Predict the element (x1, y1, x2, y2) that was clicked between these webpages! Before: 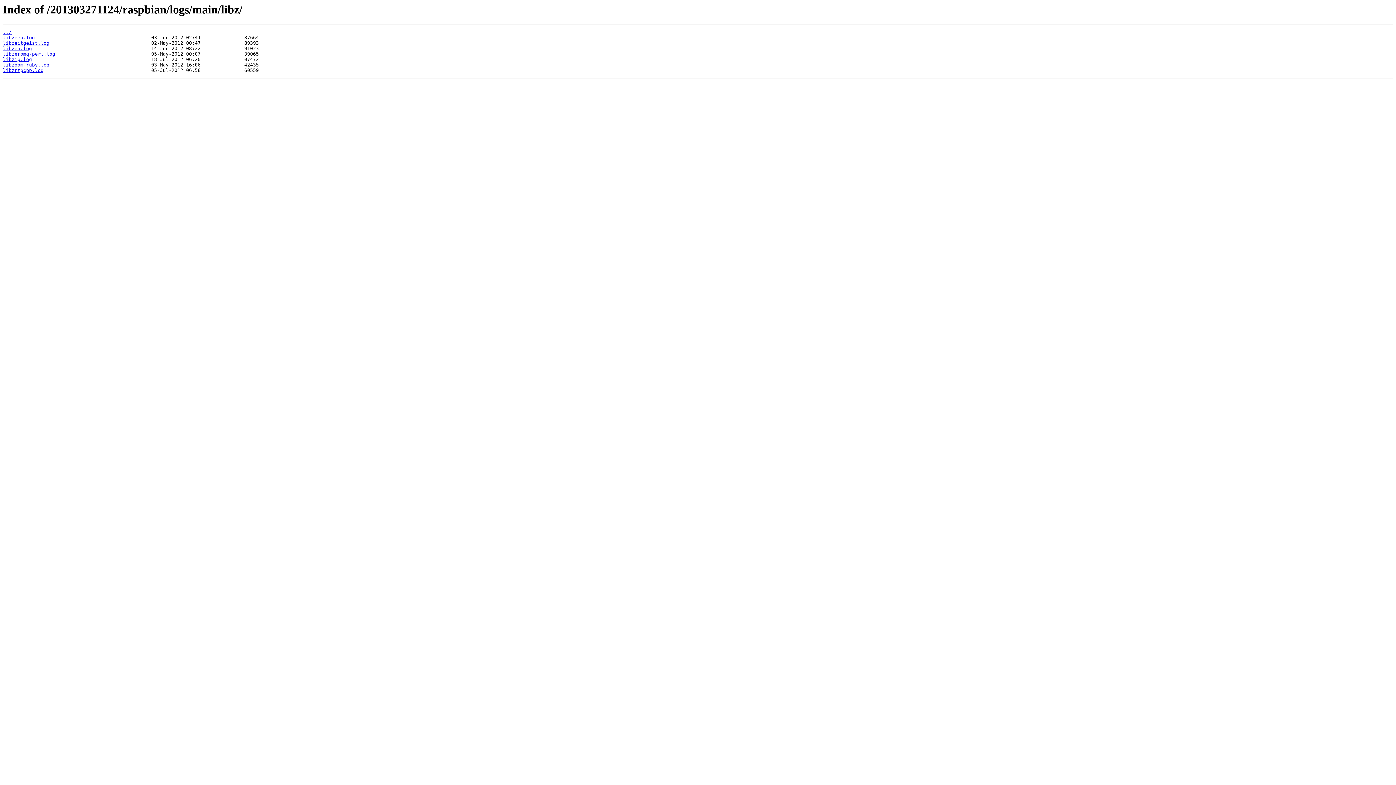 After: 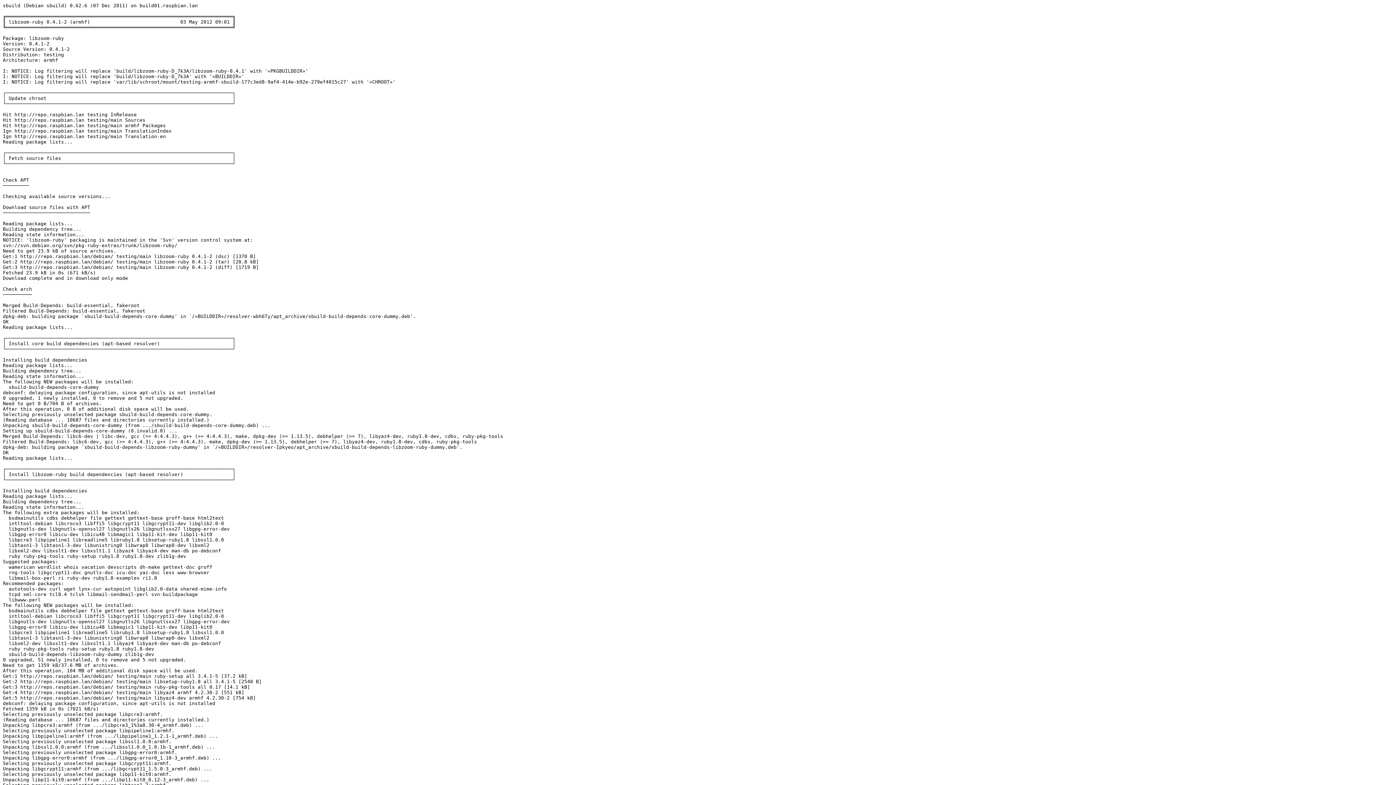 Action: bbox: (2, 62, 49, 67) label: libzoom-ruby.log